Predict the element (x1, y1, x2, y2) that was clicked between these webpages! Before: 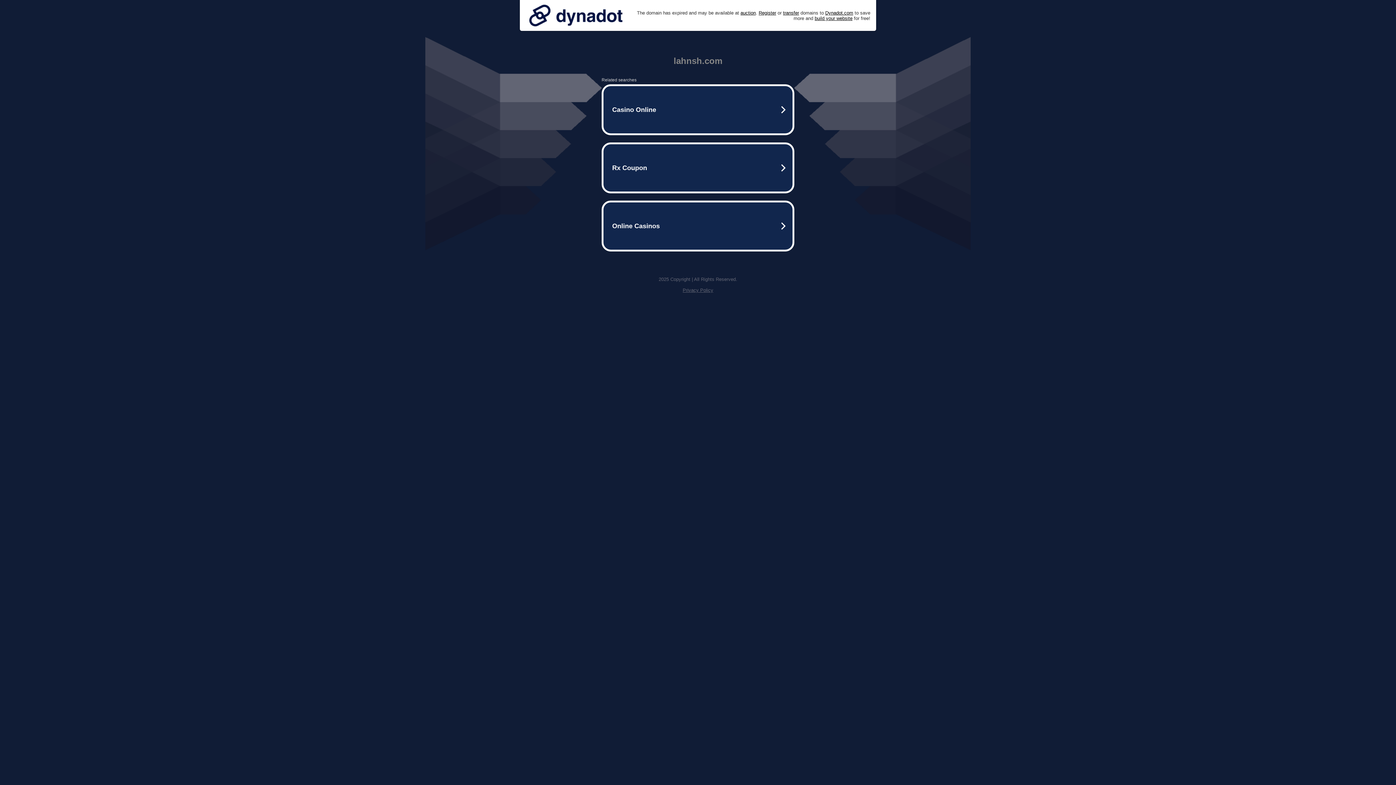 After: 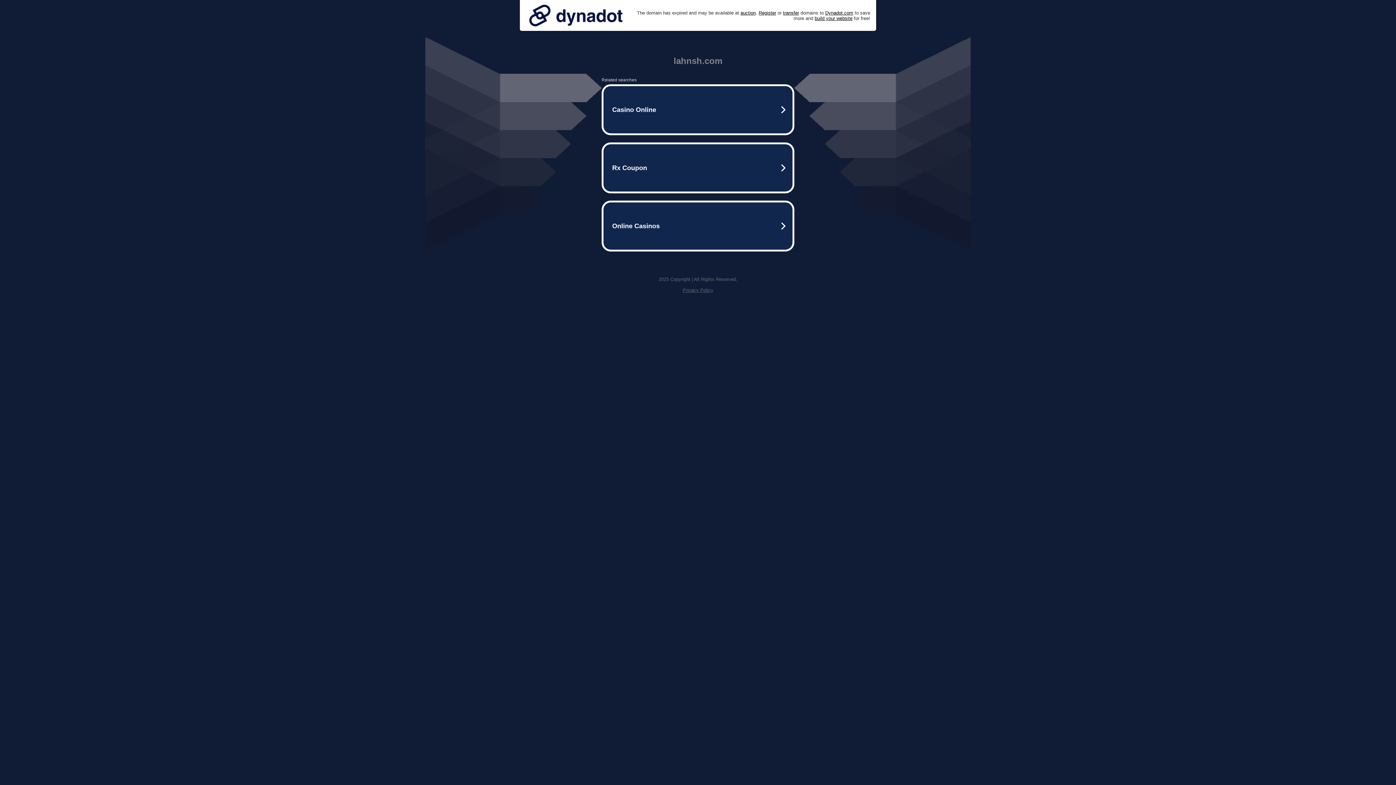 Action: label: Privacy Policy bbox: (682, 287, 713, 293)